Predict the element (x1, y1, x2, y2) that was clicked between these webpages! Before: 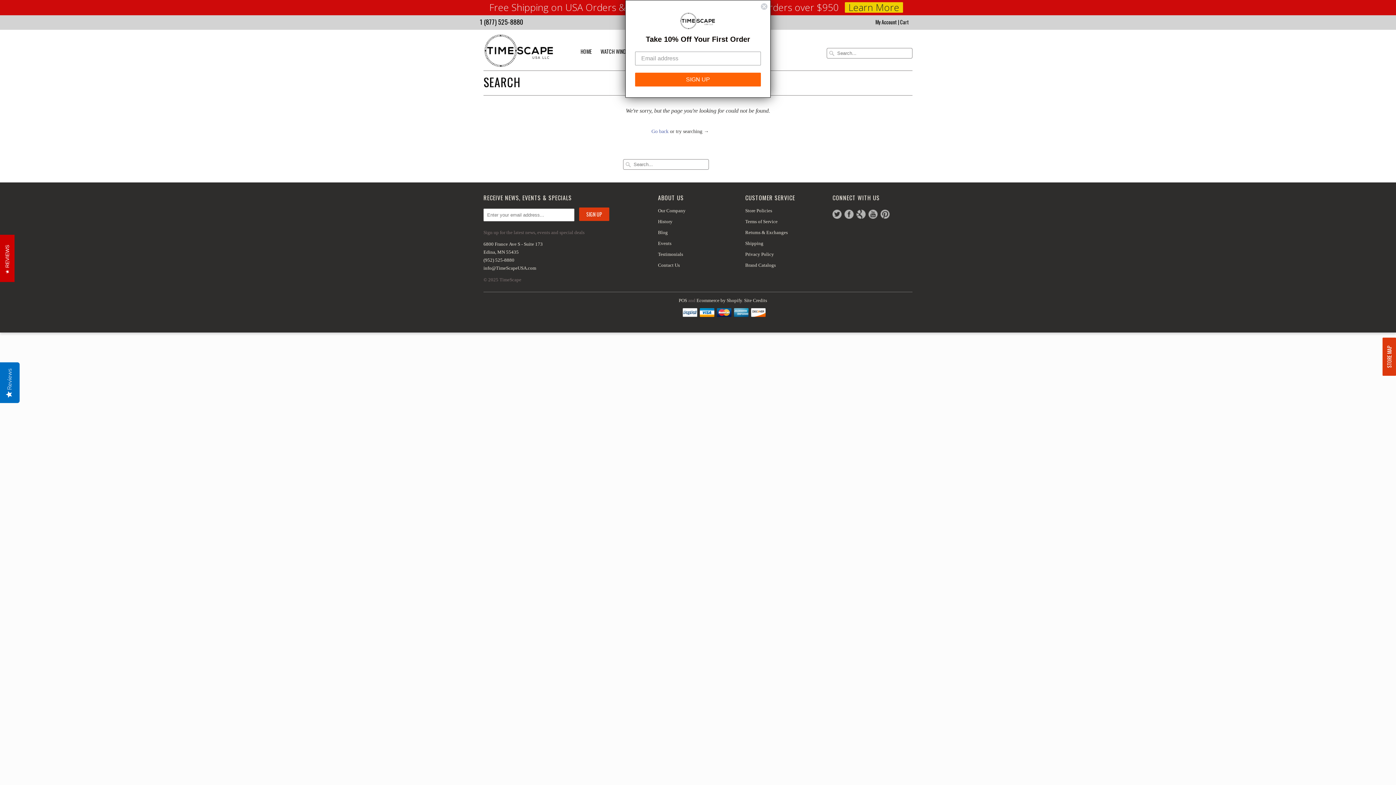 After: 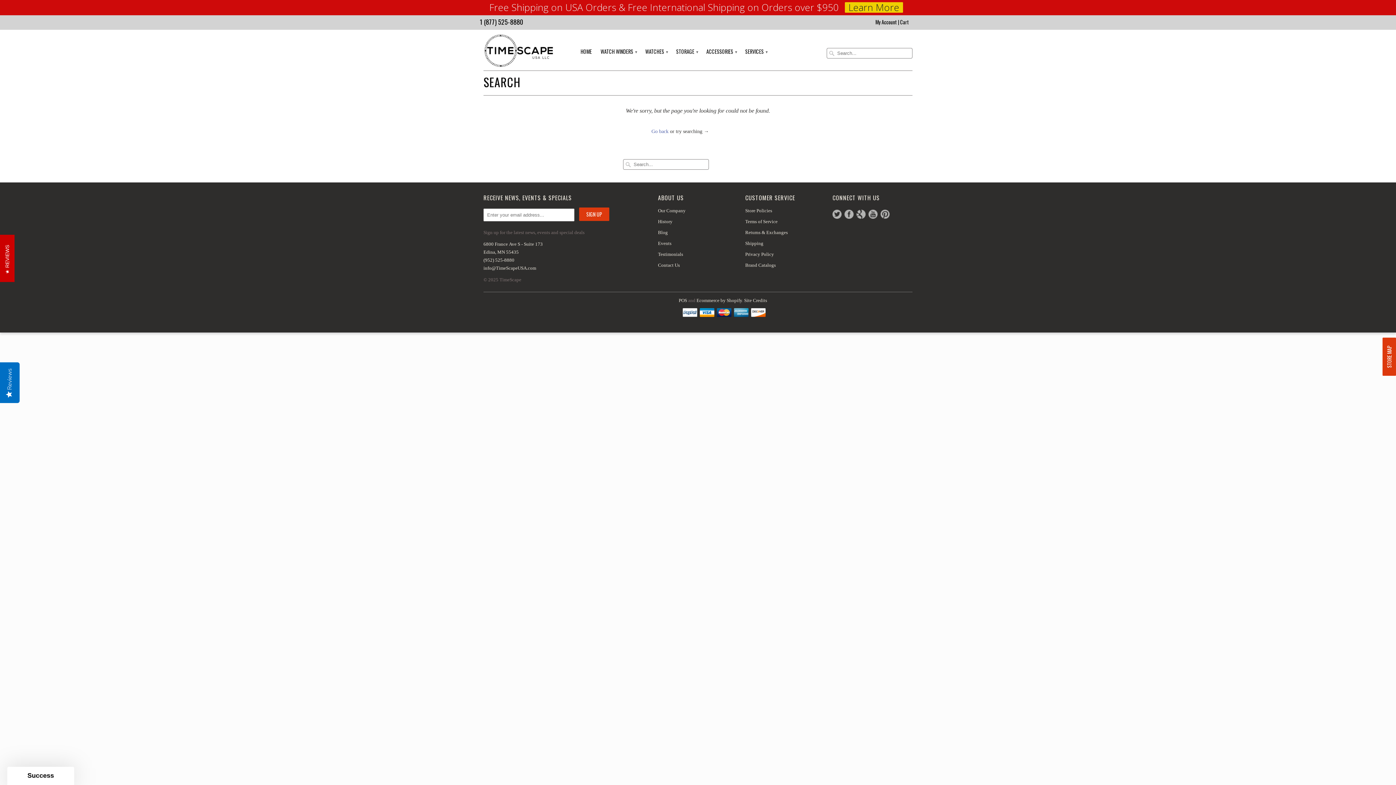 Action: label: Close dialog bbox: (760, 2, 768, 10)